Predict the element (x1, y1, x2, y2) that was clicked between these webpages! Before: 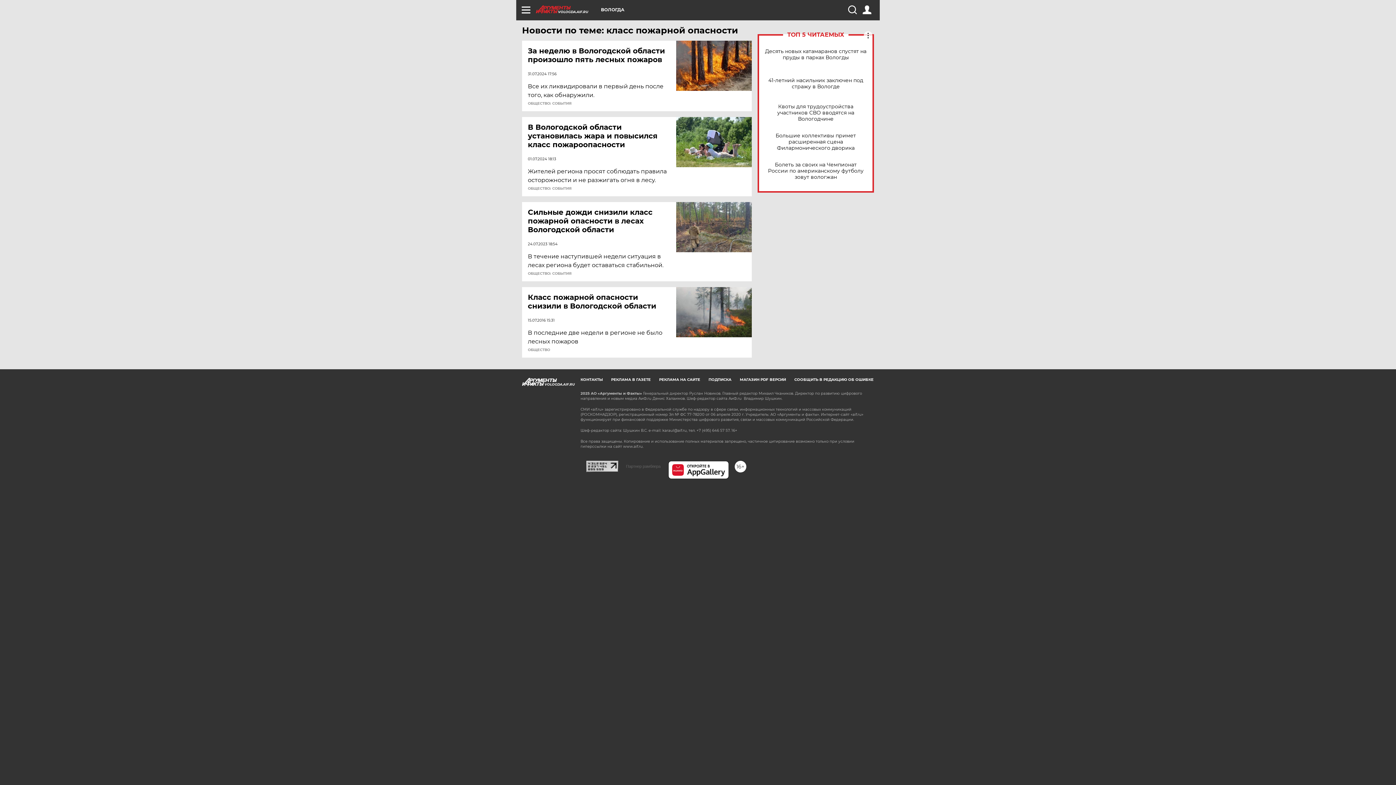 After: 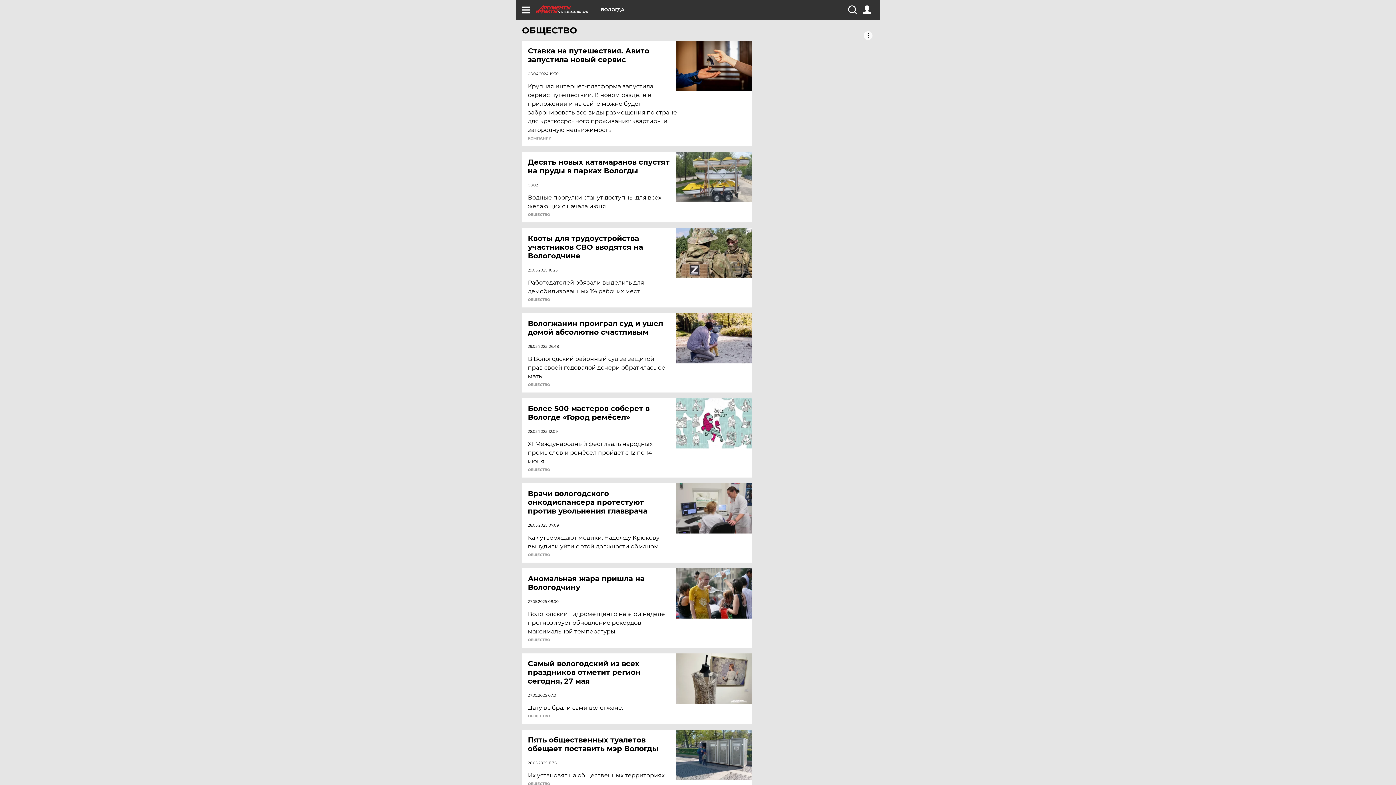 Action: label: ОБЩЕСТВО bbox: (528, 348, 550, 352)